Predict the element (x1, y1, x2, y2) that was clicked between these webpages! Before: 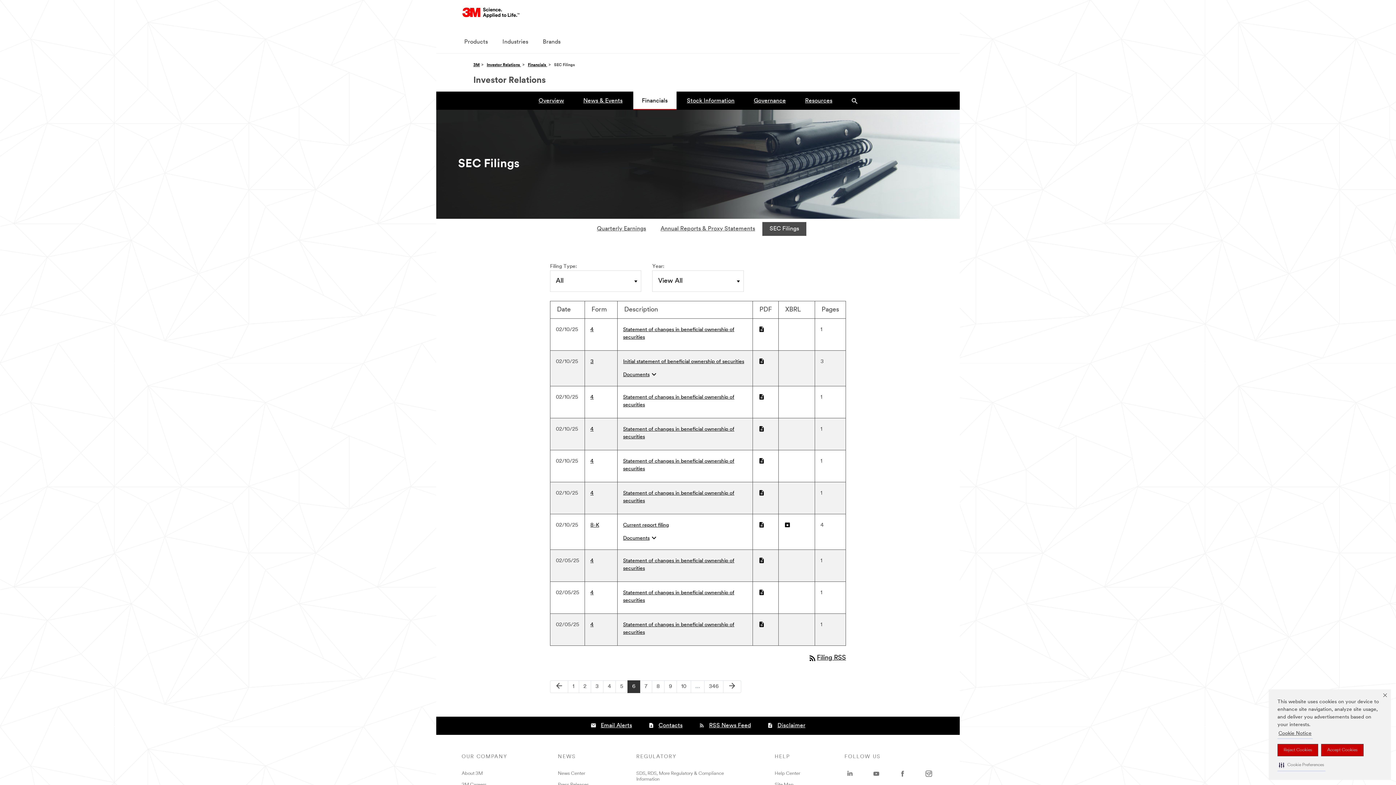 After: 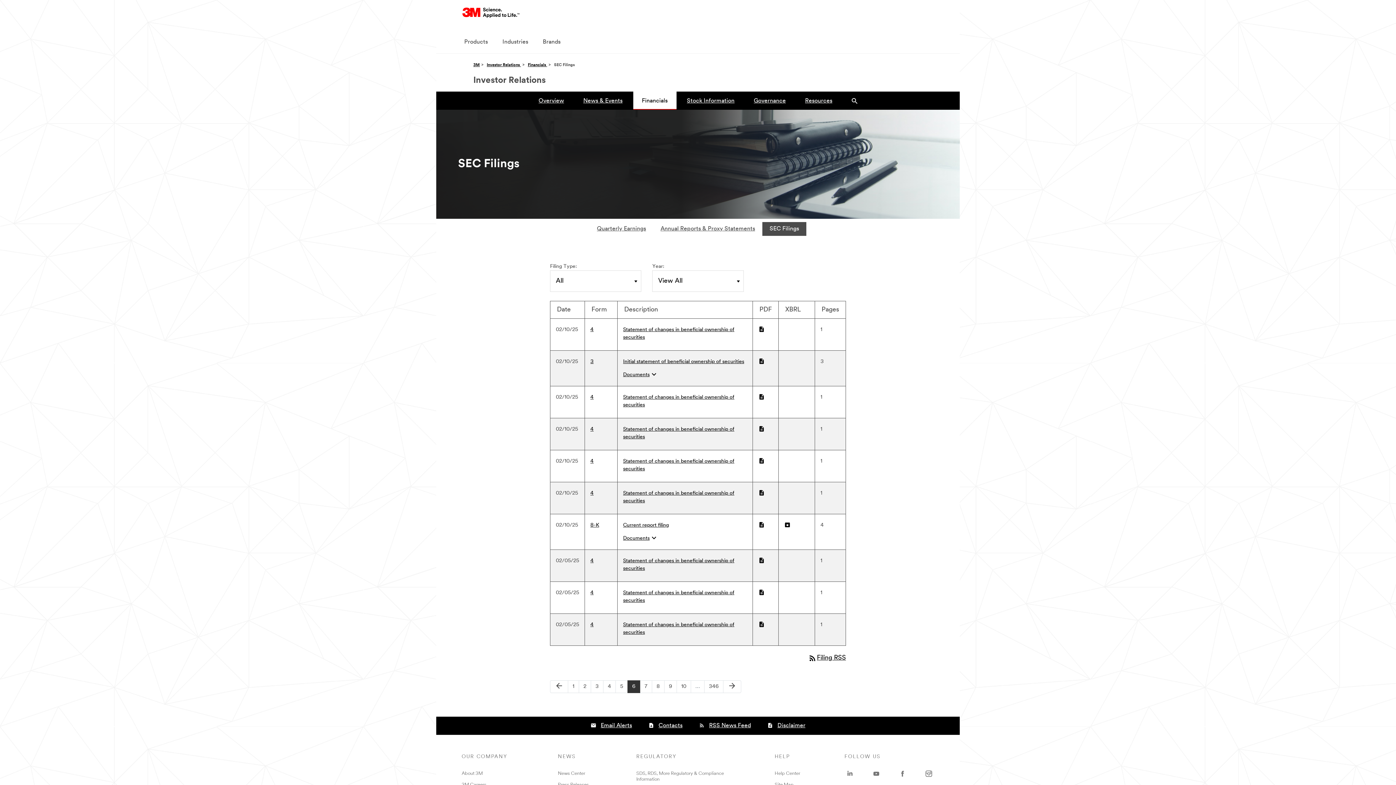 Action: label: Reject Cookies bbox: (1277, 744, 1318, 756)